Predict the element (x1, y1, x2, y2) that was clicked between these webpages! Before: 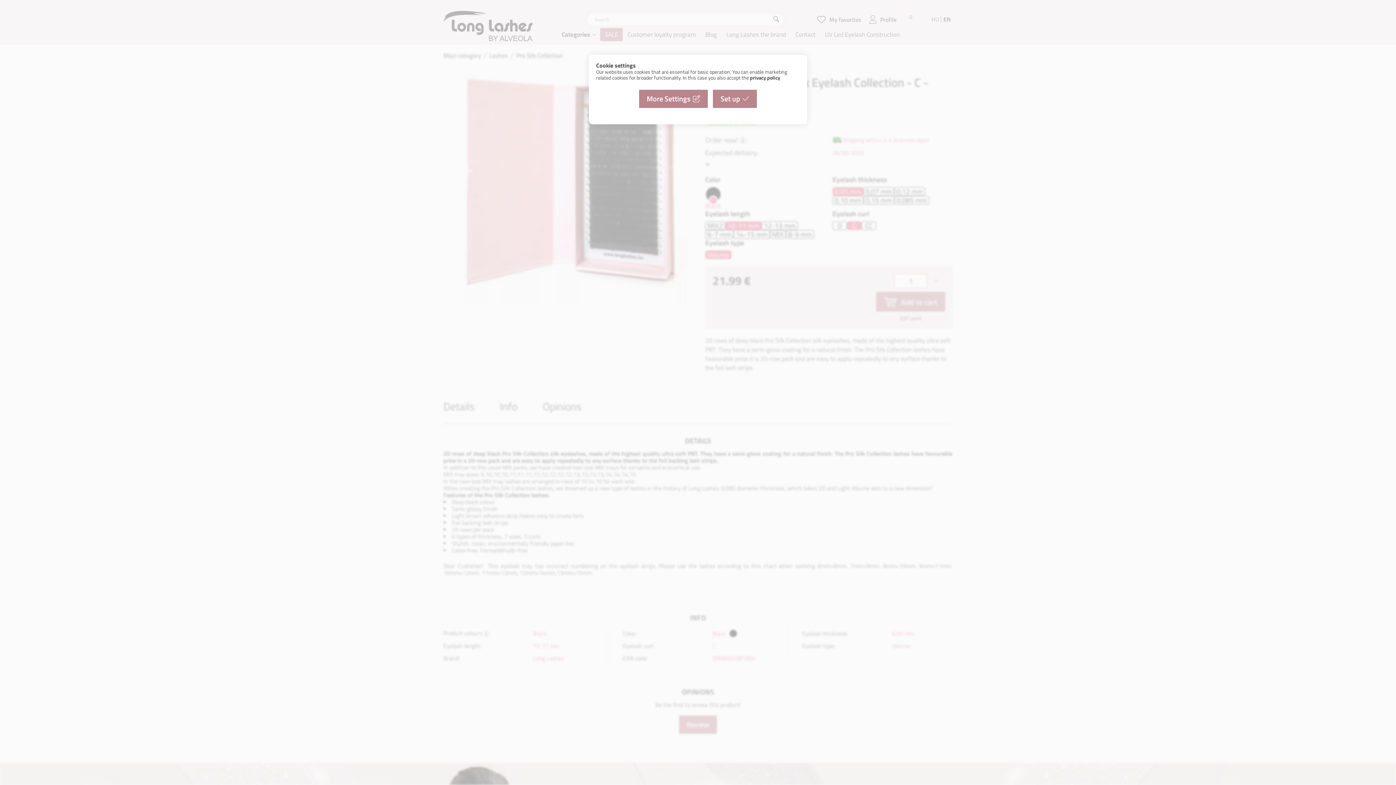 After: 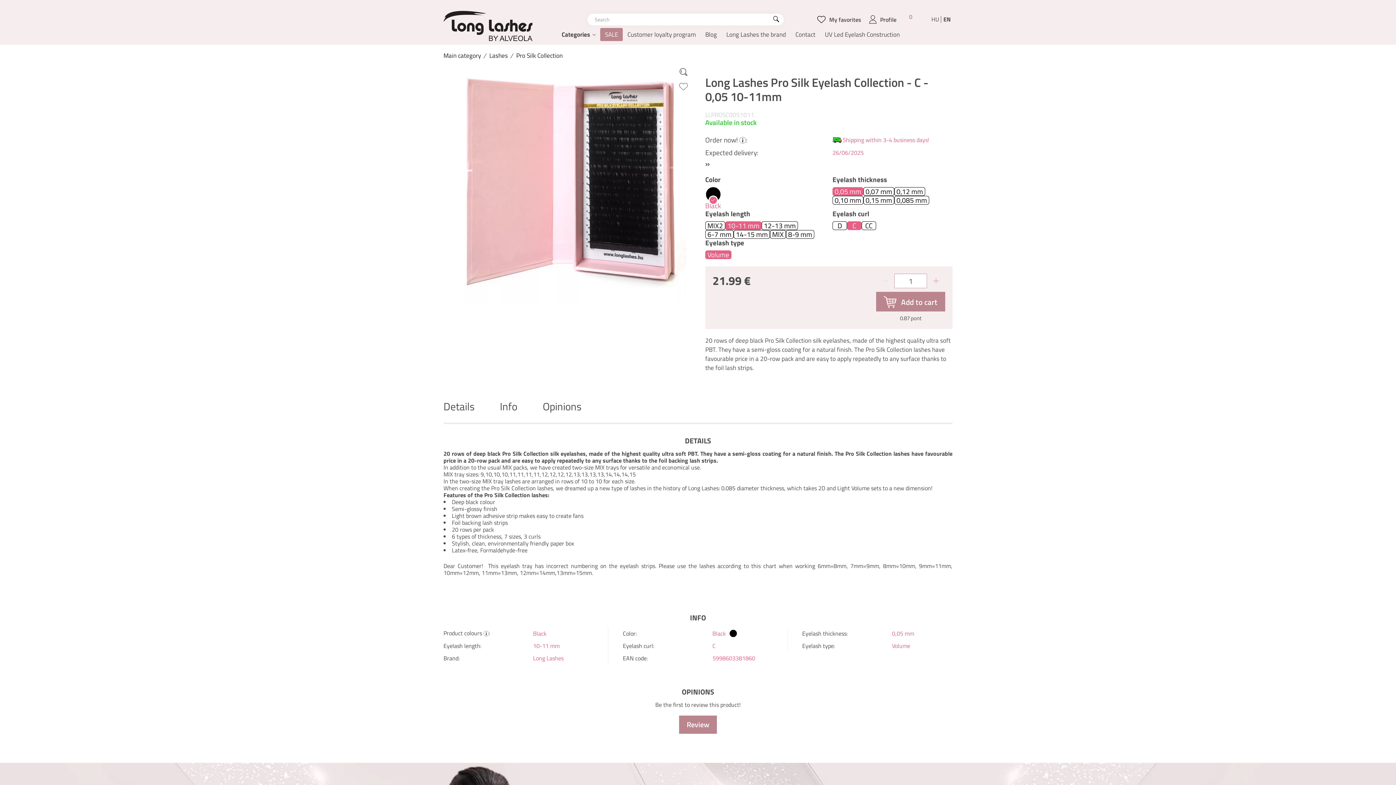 Action: bbox: (713, 89, 757, 108) label: Set up